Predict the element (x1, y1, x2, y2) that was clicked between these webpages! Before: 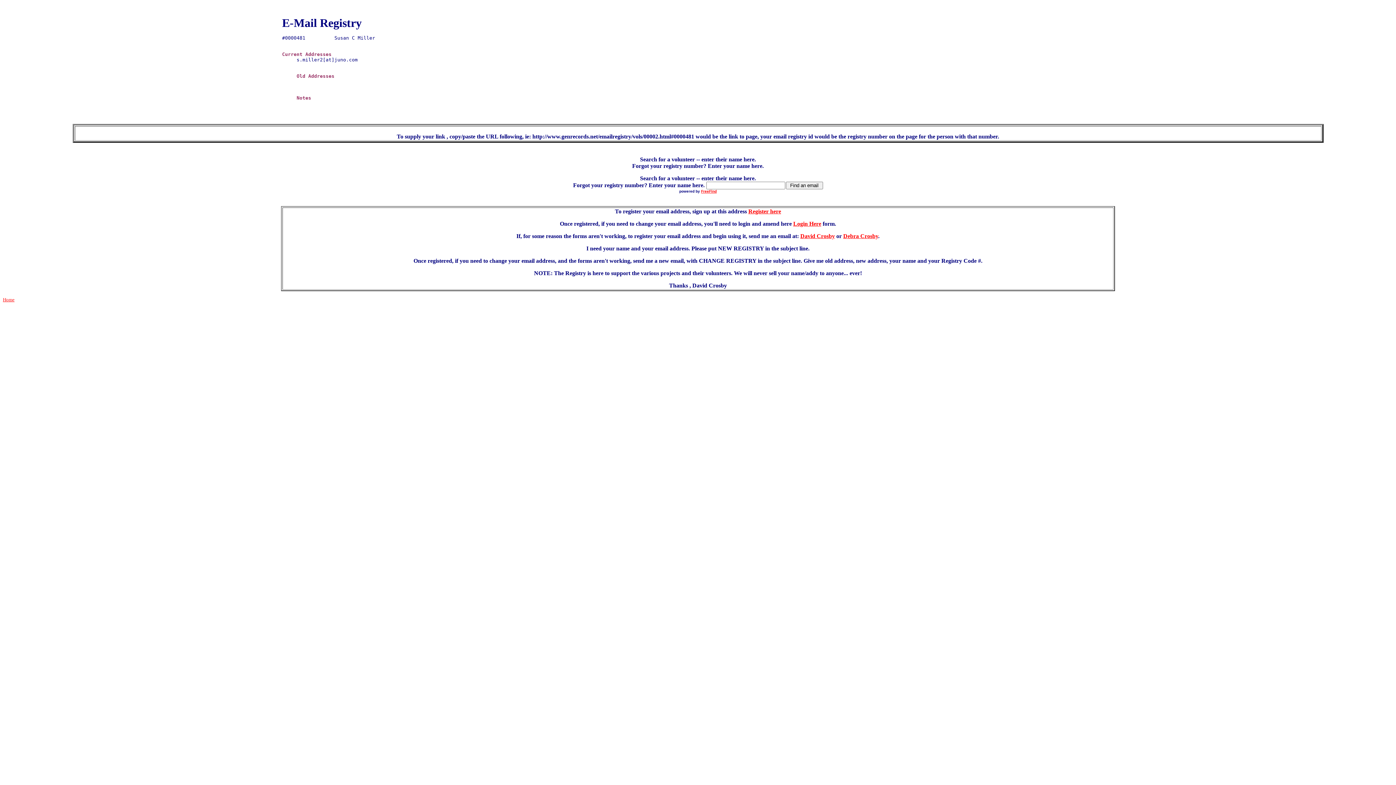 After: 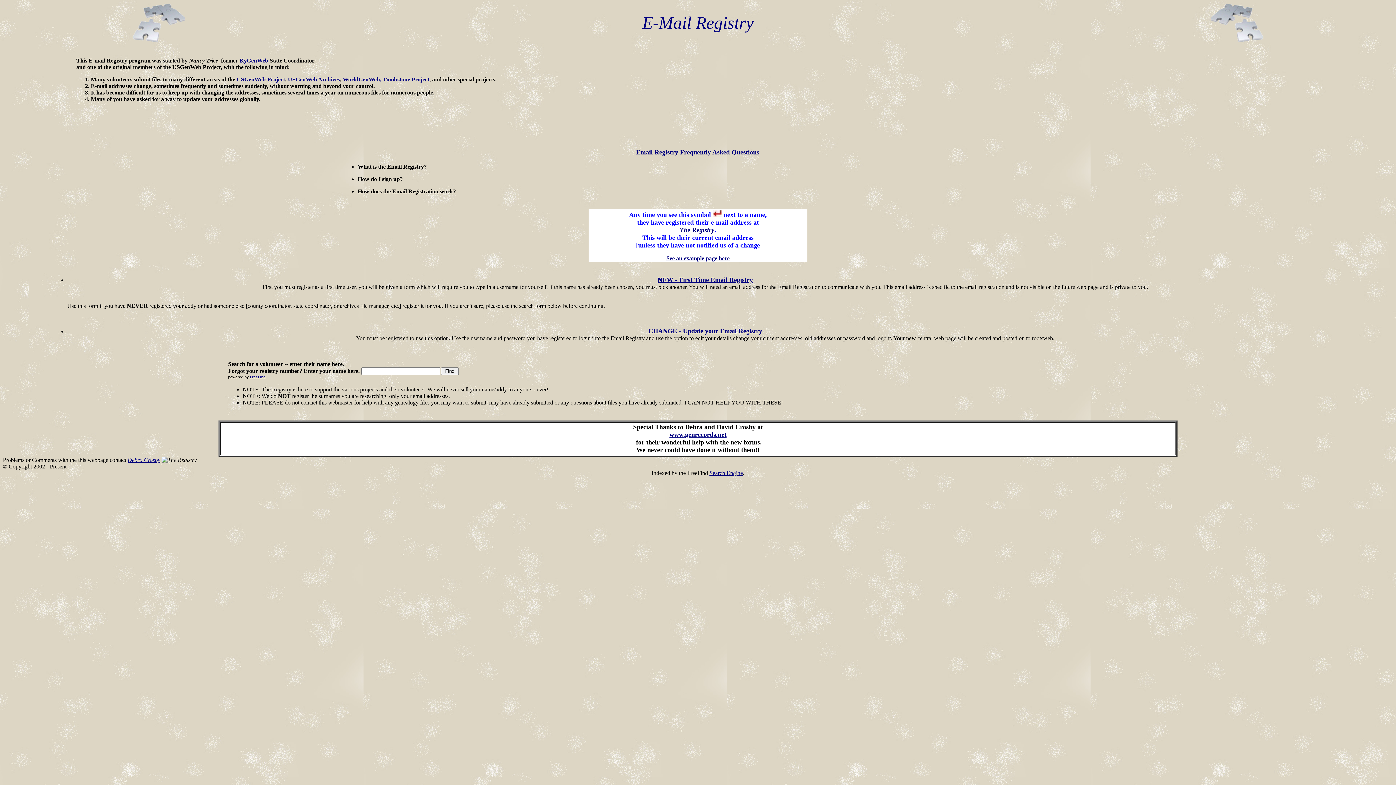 Action: label: Home bbox: (2, 297, 14, 302)